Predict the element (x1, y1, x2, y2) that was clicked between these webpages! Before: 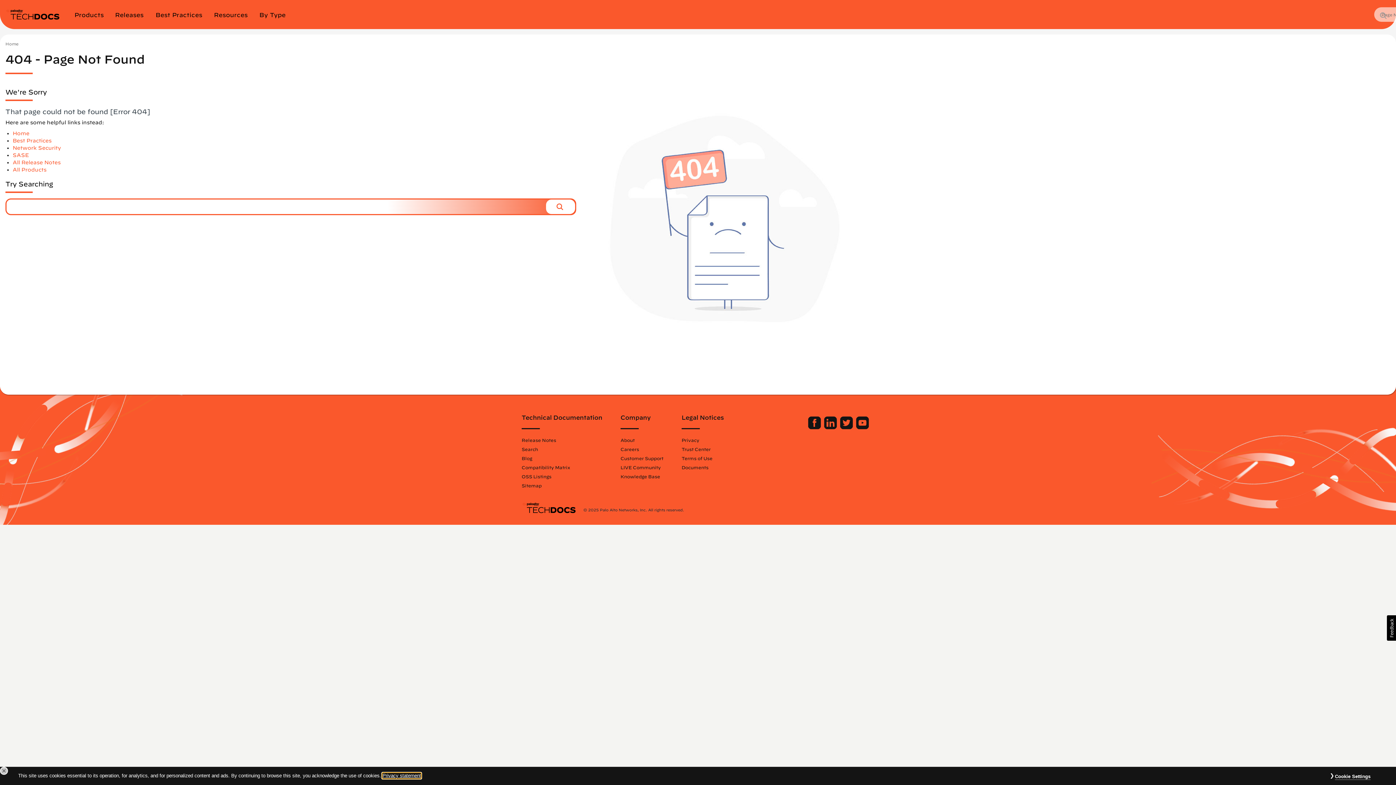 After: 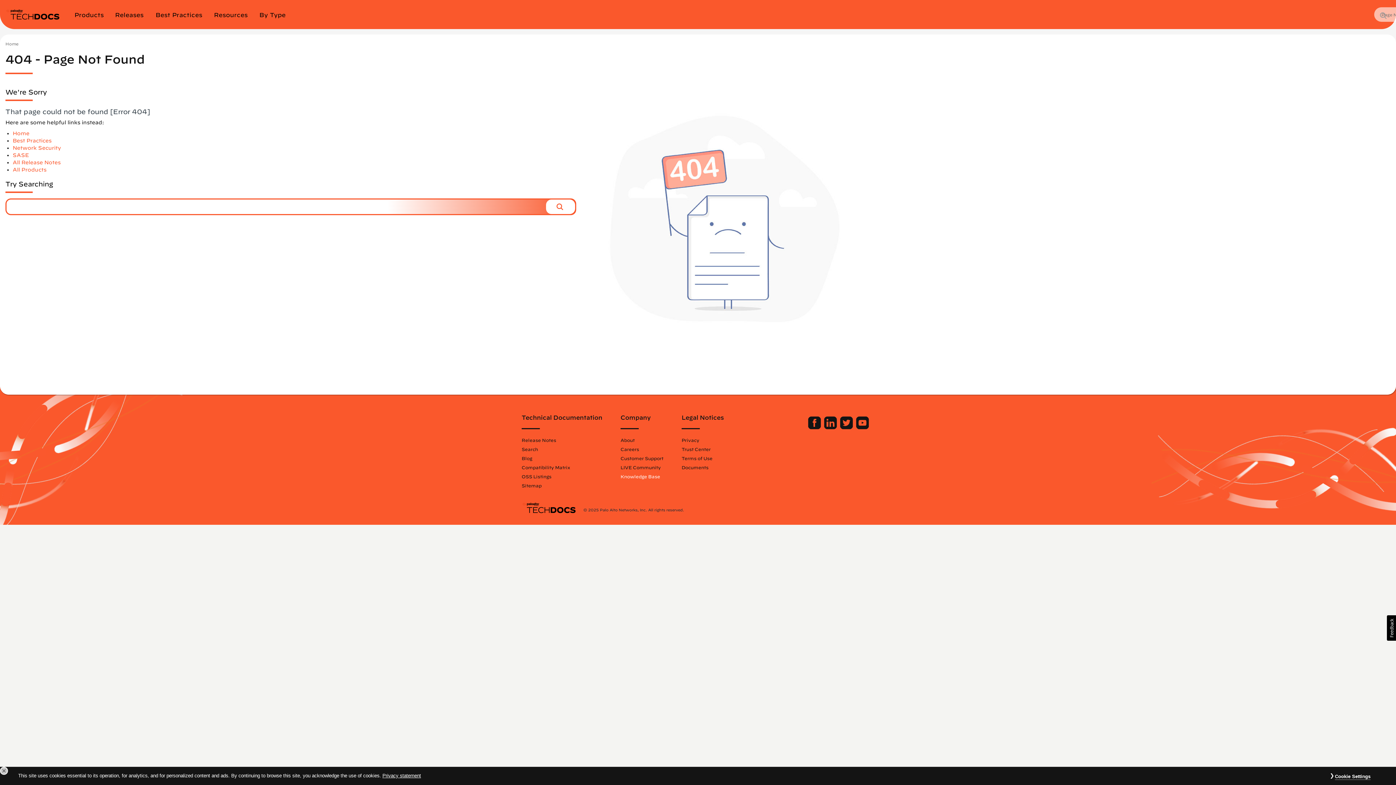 Action: label: Knowledge Base bbox: (620, 474, 660, 479)